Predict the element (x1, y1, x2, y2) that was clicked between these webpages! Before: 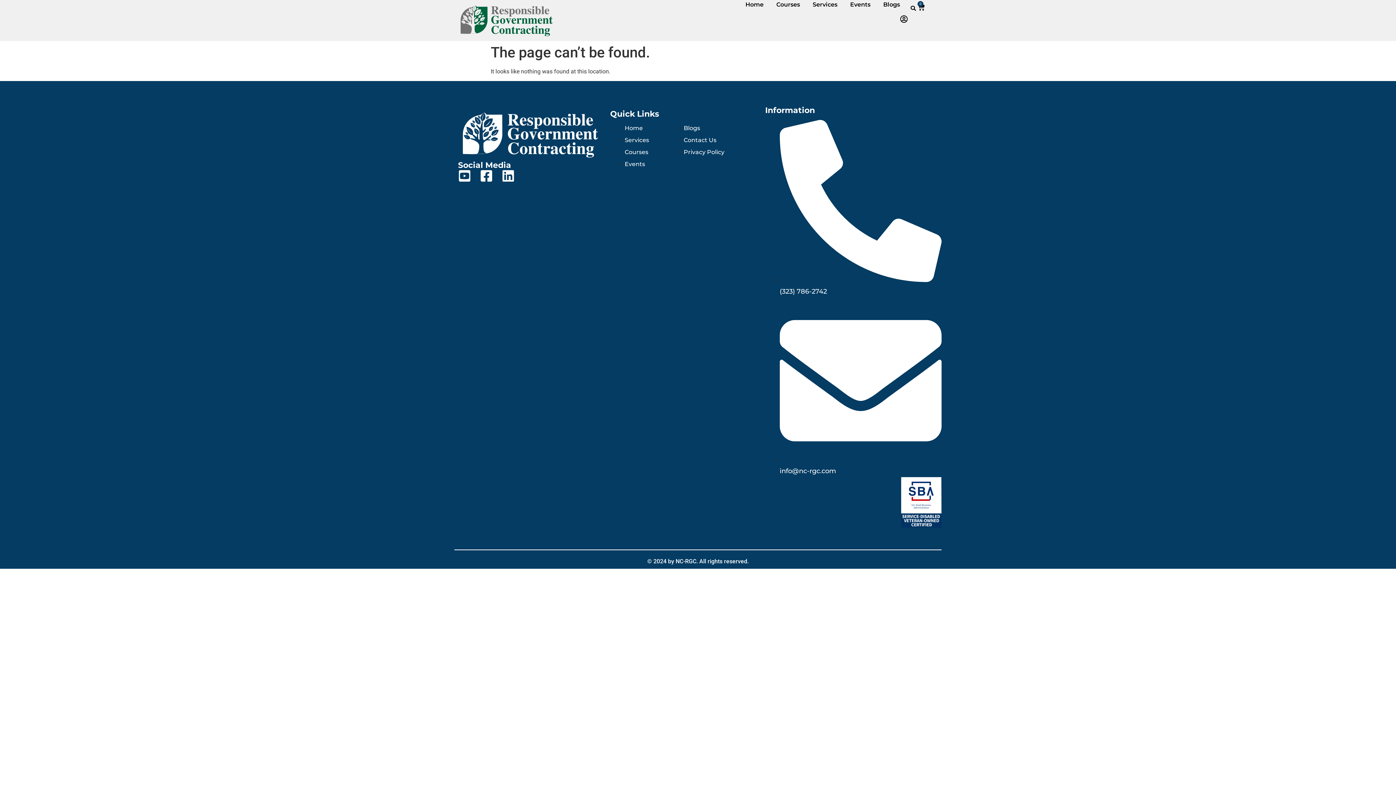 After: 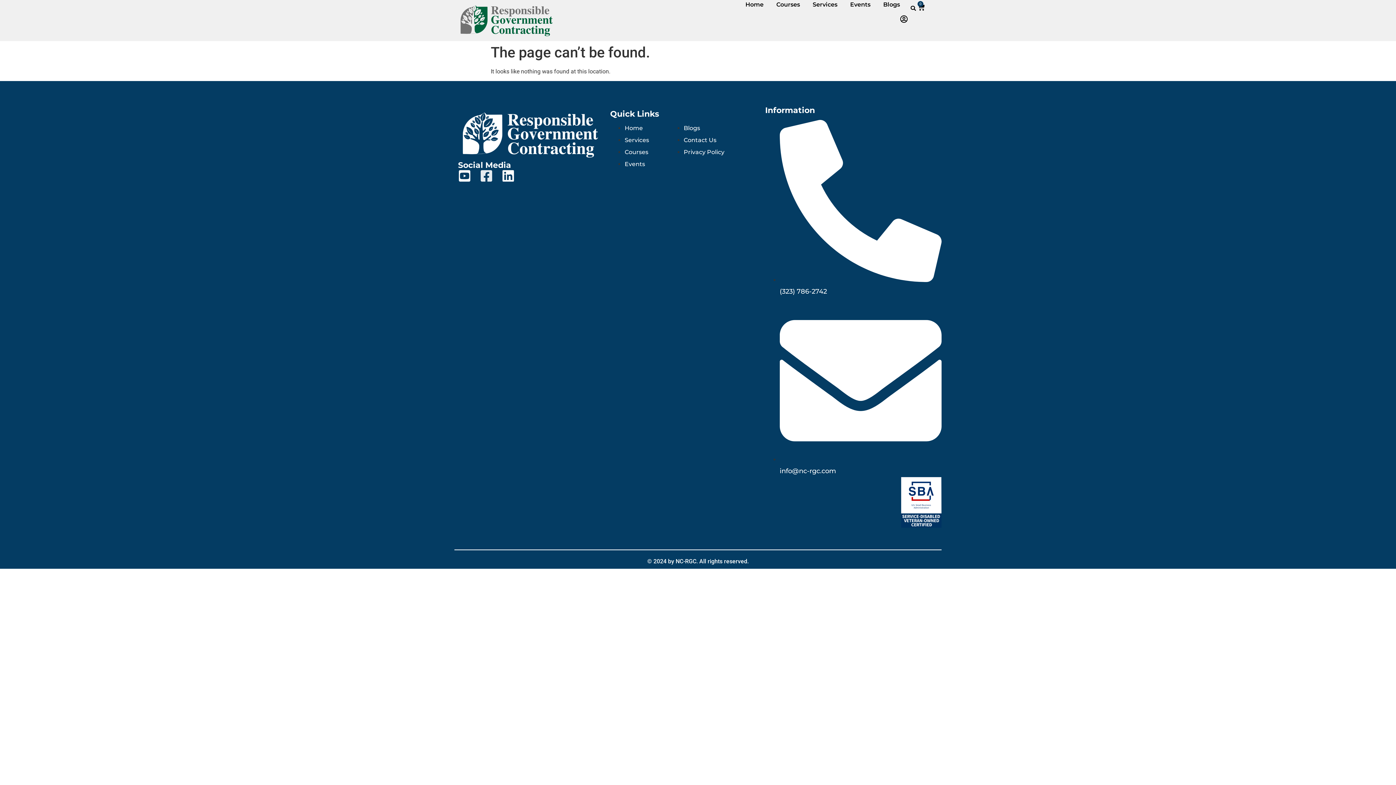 Action: bbox: (480, 169, 493, 182) label: Facebook-square